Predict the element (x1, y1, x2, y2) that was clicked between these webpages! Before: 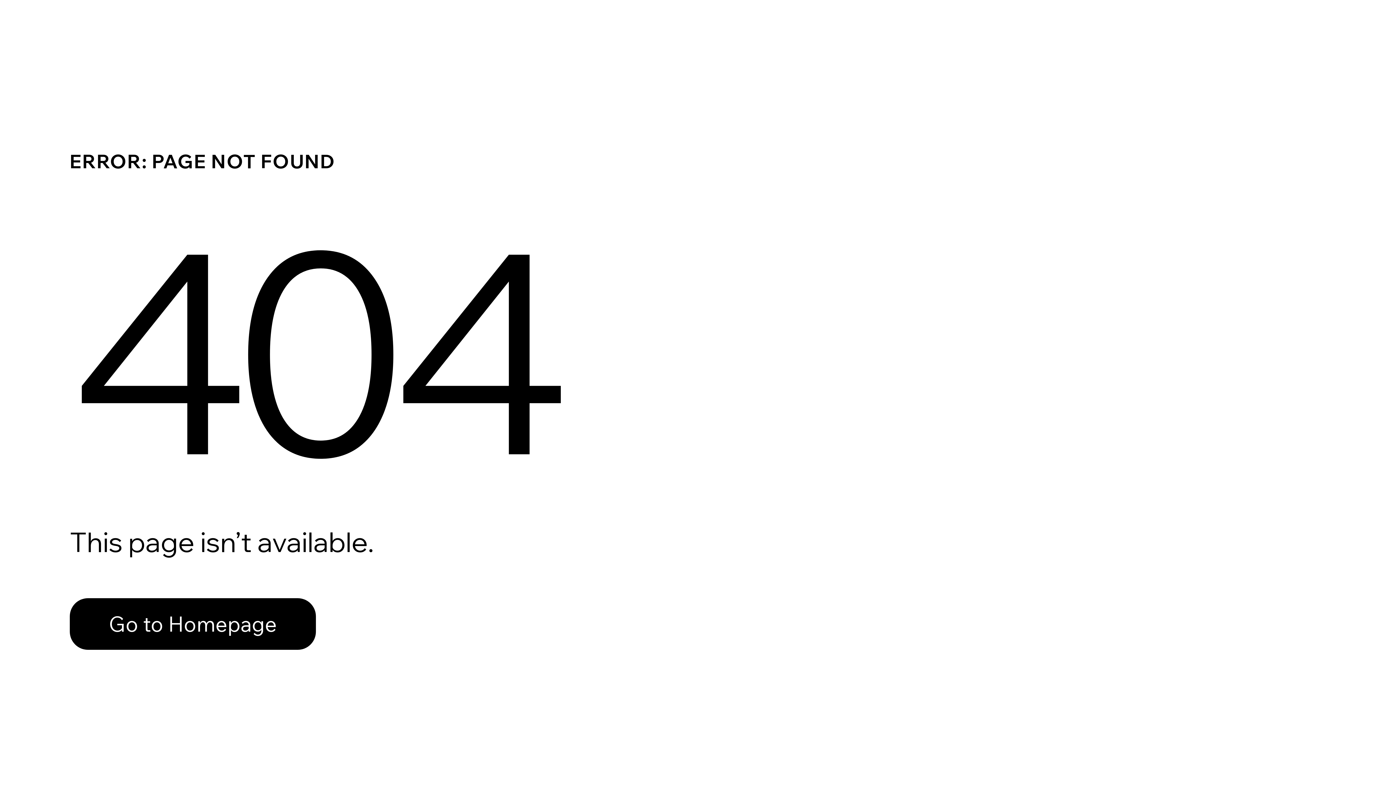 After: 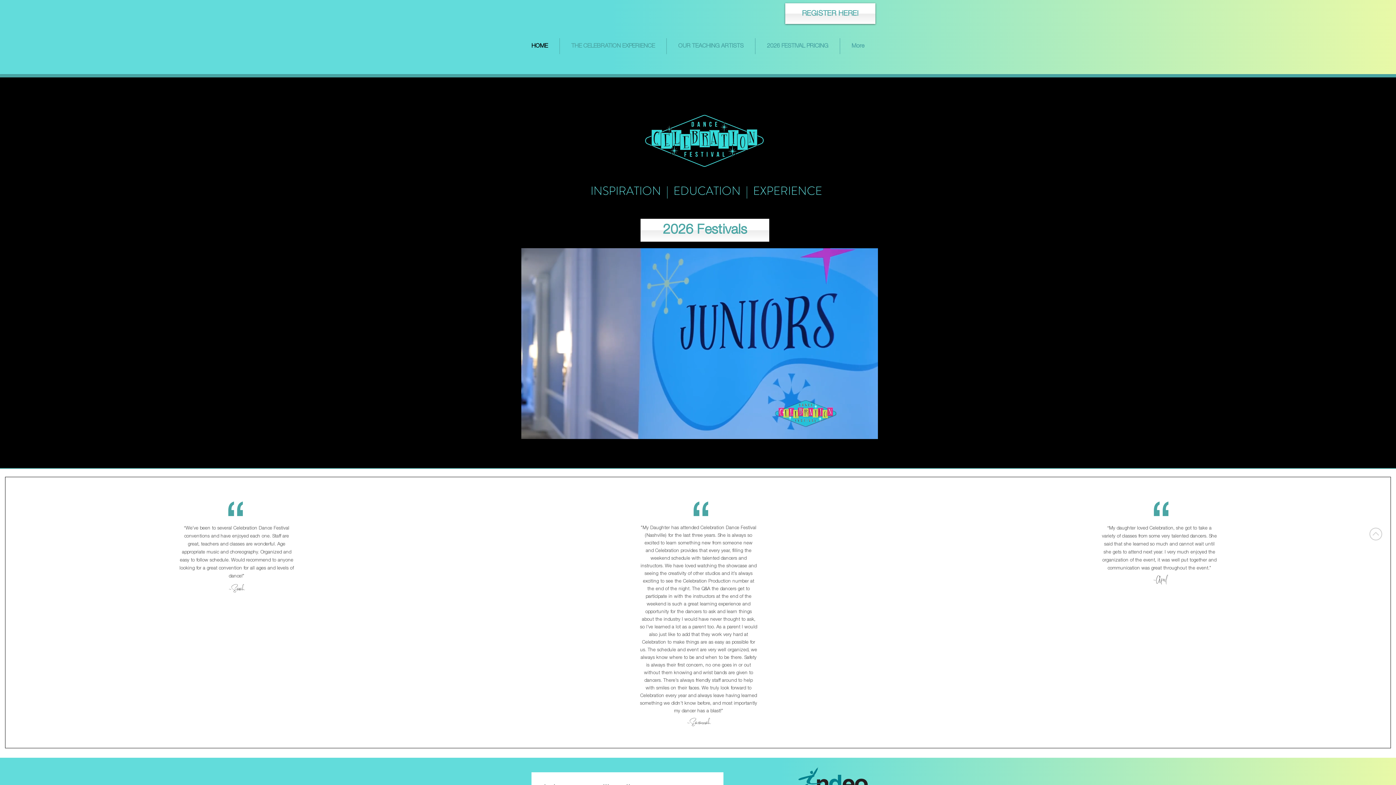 Action: bbox: (69, 598, 316, 650) label: Go to Homepage